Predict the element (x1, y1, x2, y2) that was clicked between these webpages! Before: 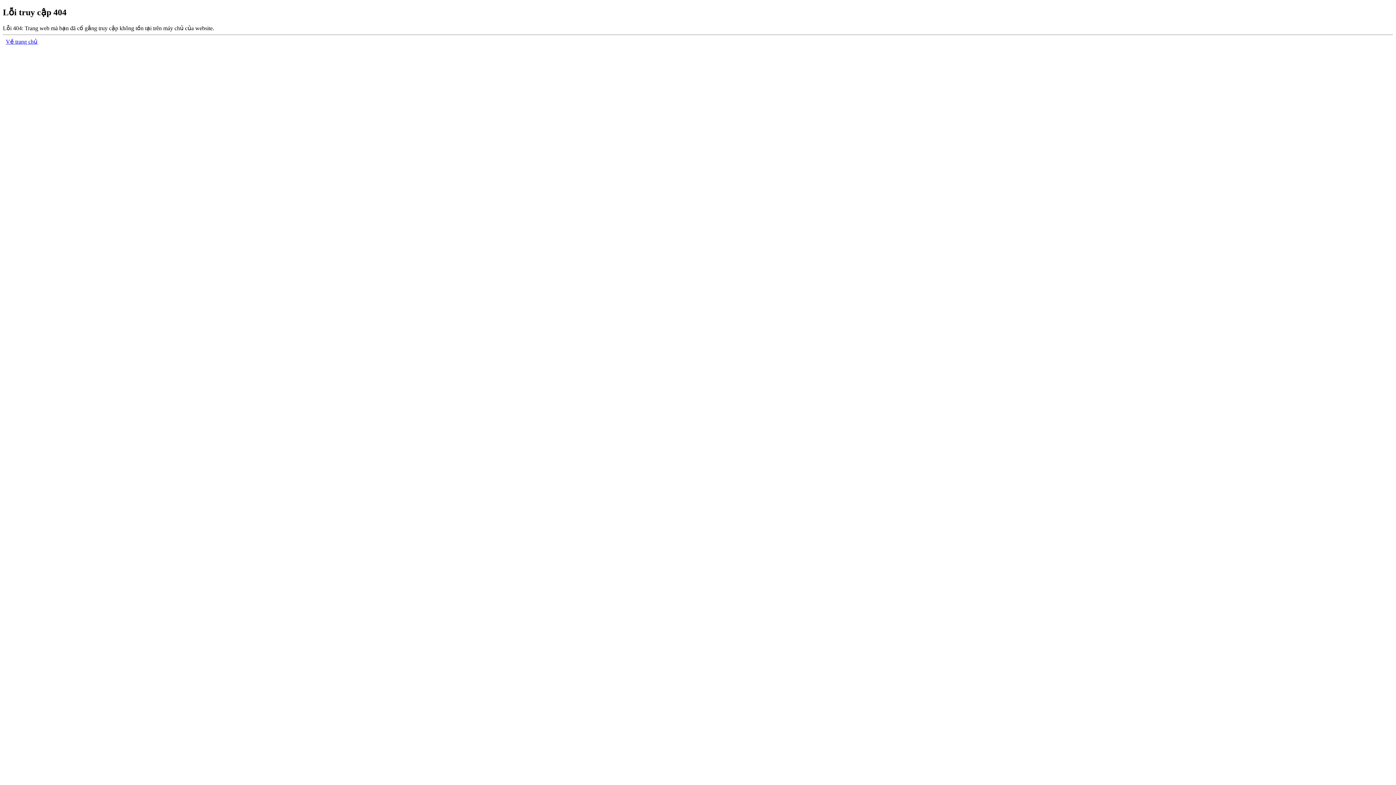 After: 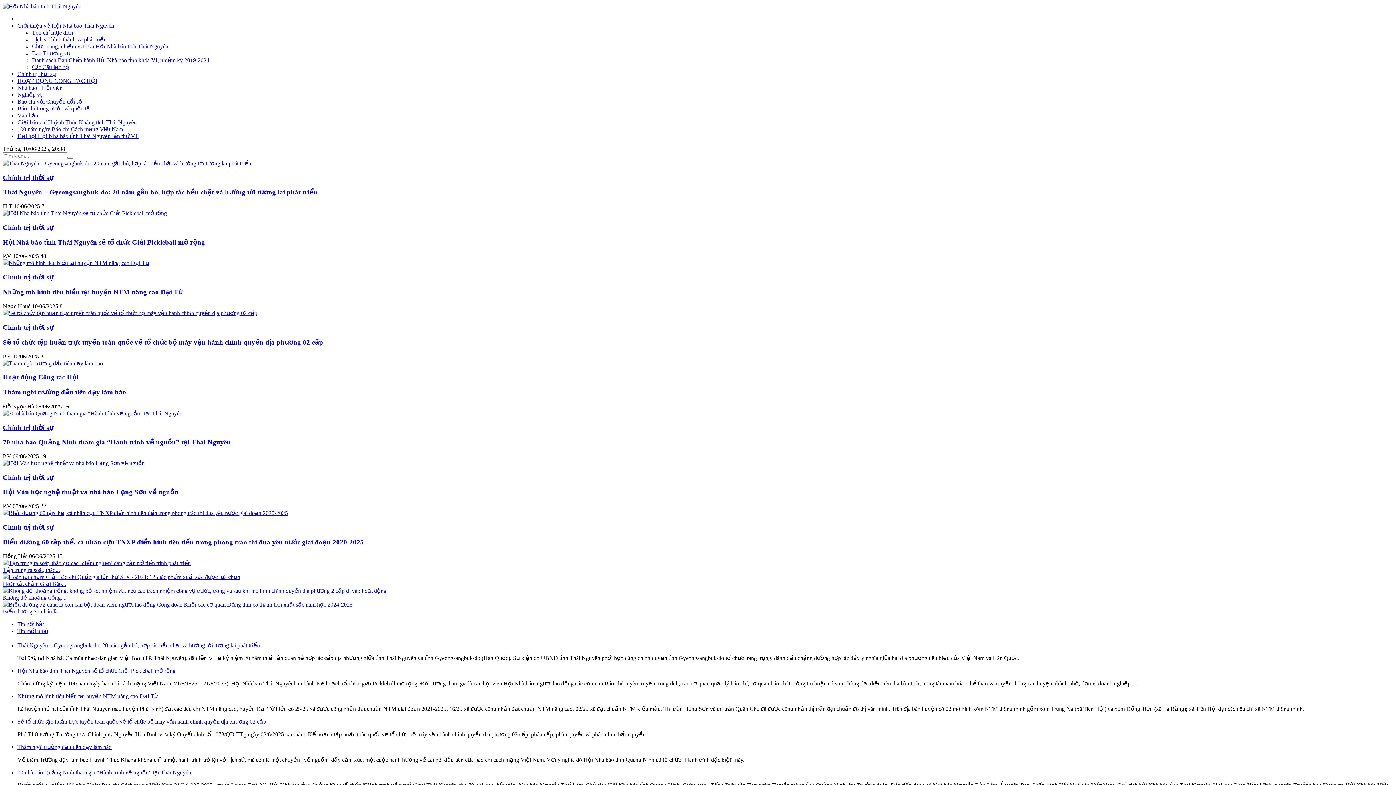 Action: bbox: (5, 38, 37, 44) label: Về trang chủ